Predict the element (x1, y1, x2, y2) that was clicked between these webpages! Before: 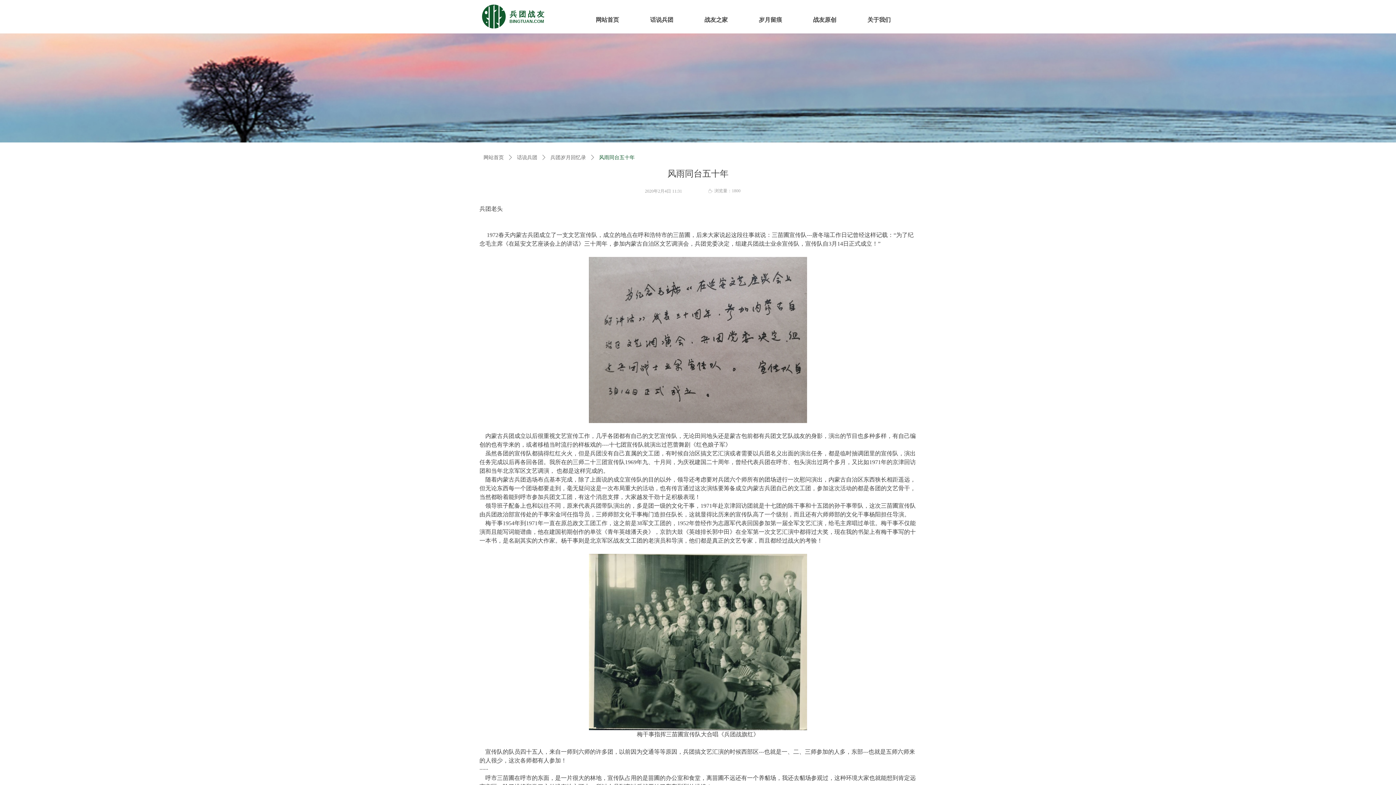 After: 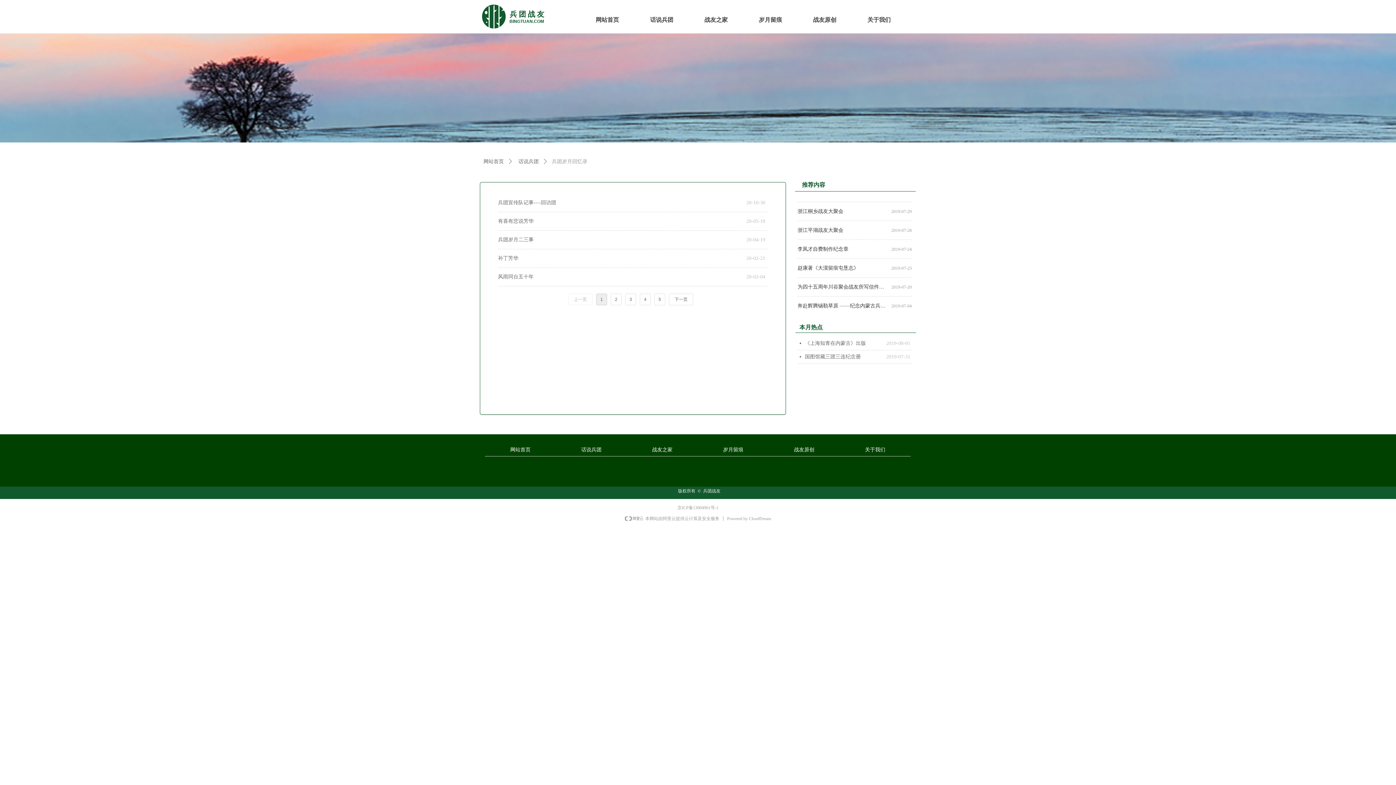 Action: label: 兵团岁月回忆录 bbox: (550, 151, 586, 164)